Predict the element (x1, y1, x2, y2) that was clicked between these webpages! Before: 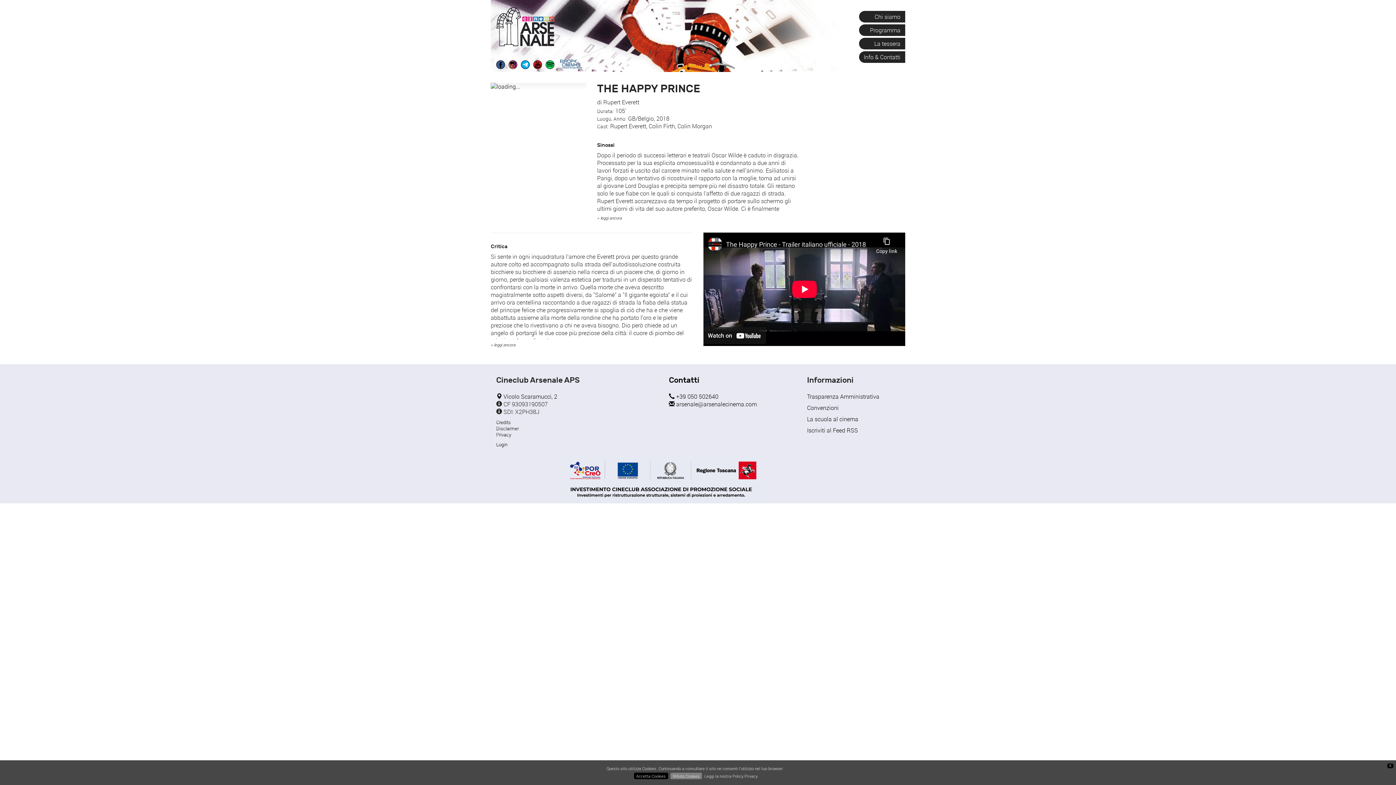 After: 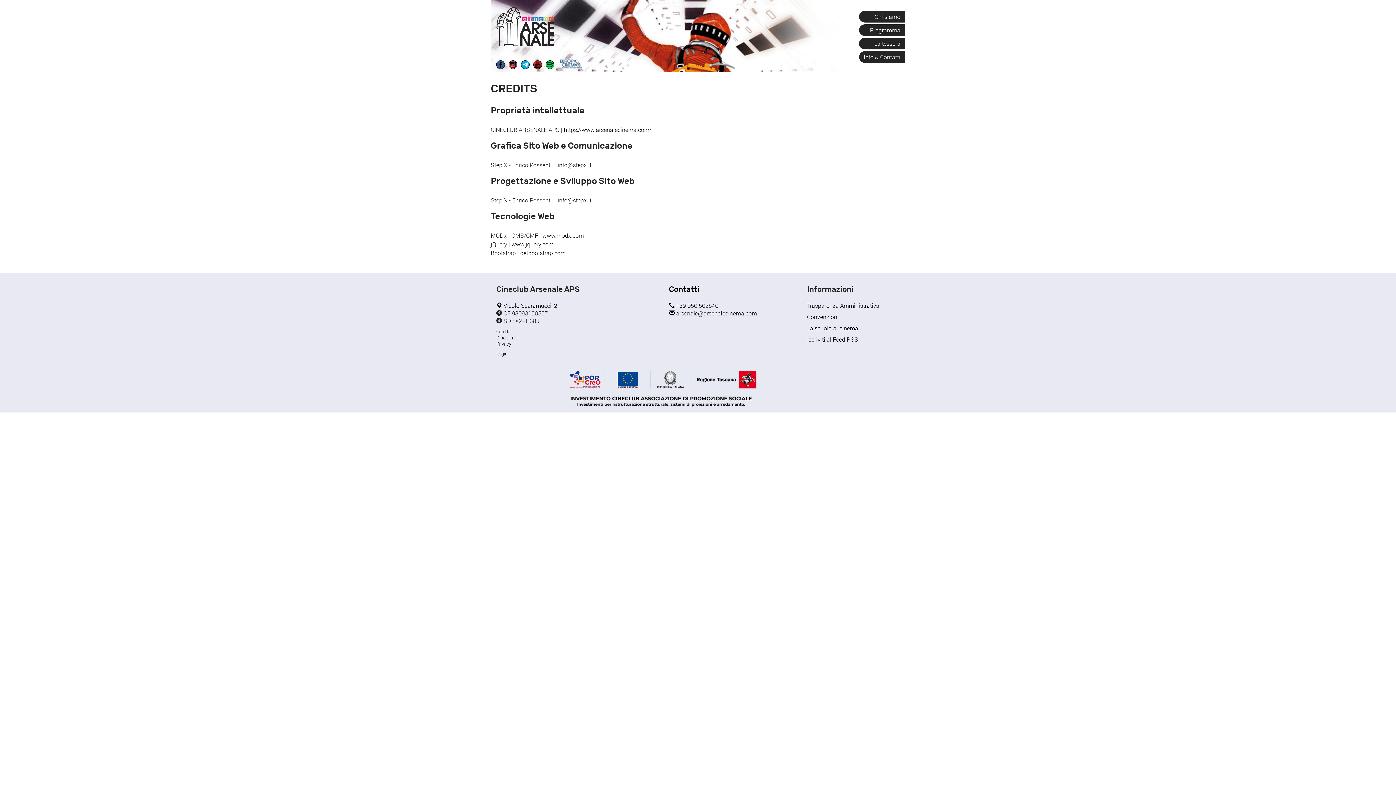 Action: label: Credits bbox: (496, 419, 510, 425)